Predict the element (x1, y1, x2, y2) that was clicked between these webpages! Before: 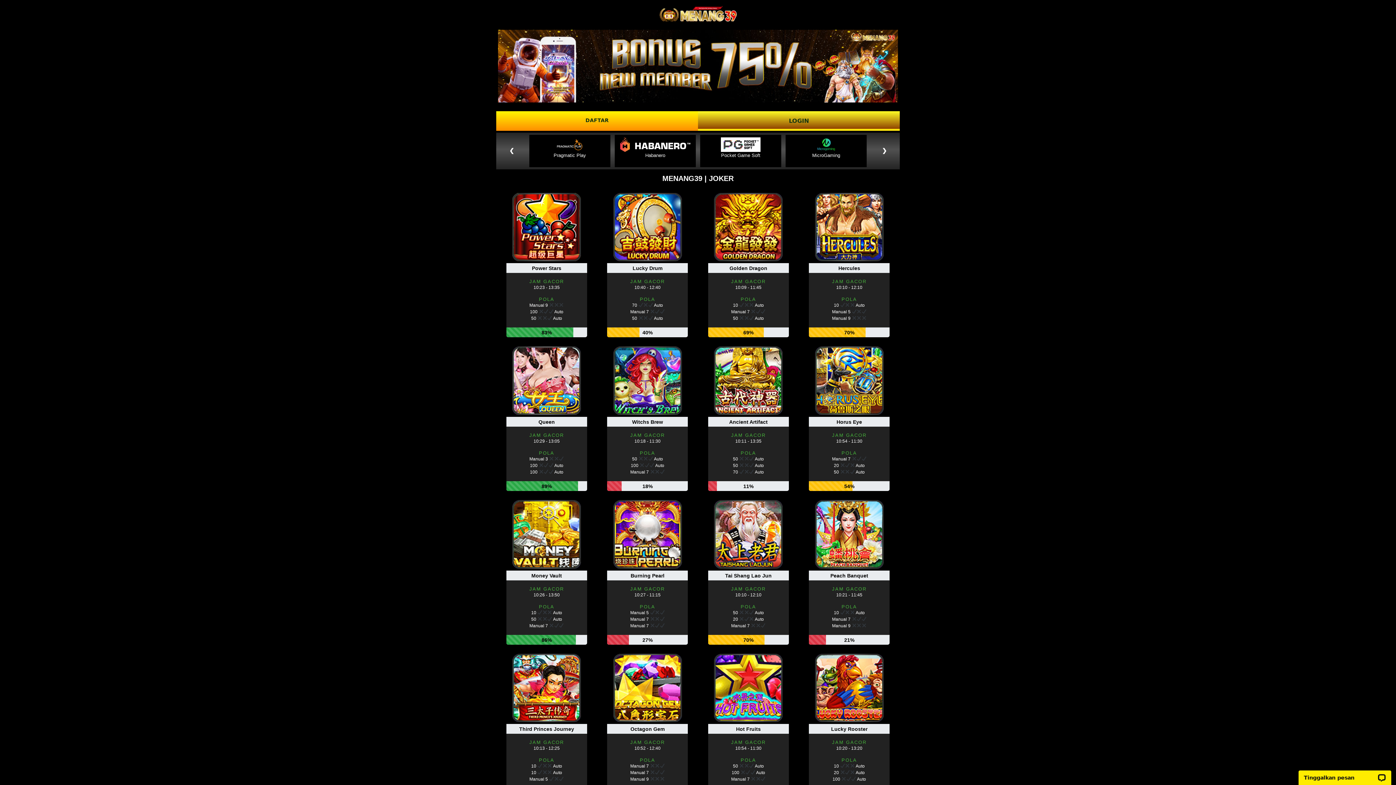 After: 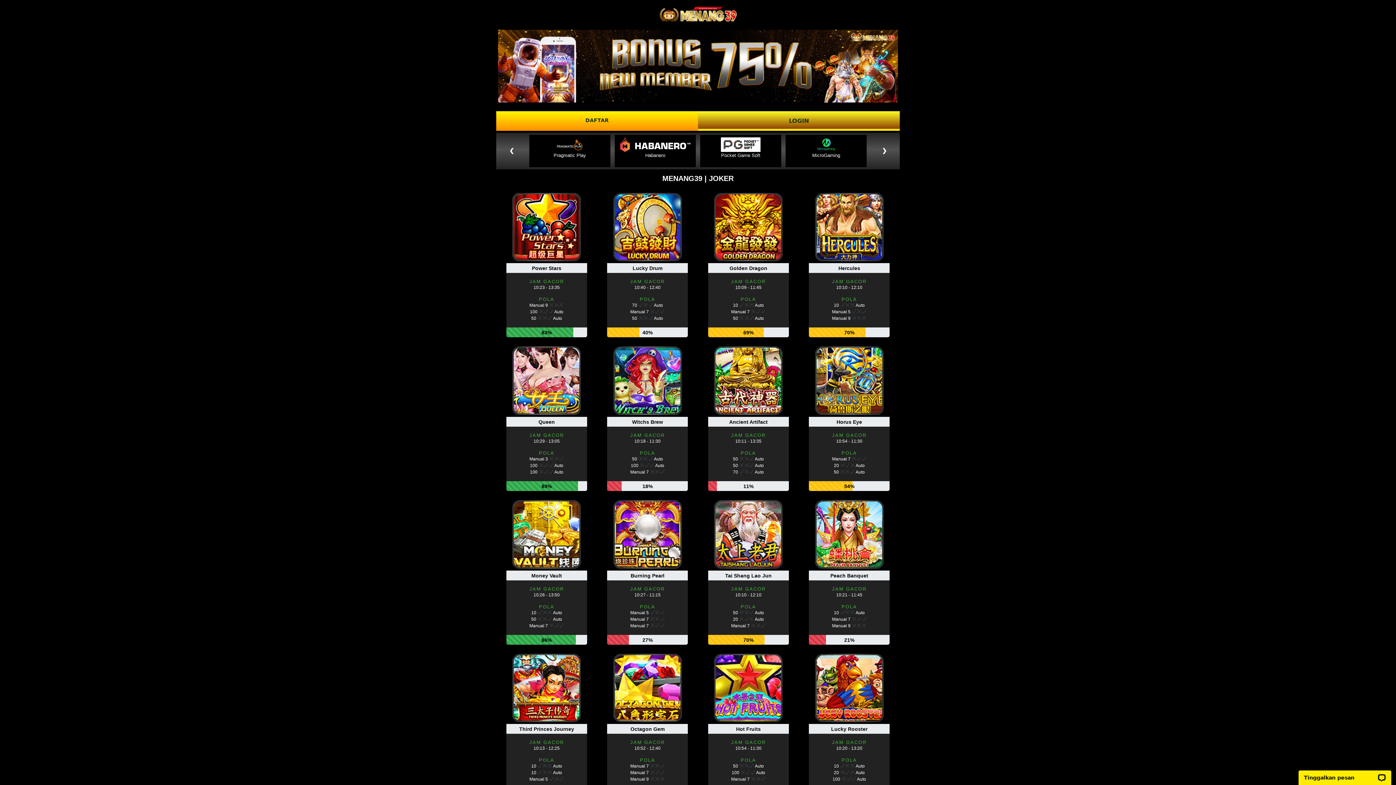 Action: bbox: (498, 62, 898, 68)